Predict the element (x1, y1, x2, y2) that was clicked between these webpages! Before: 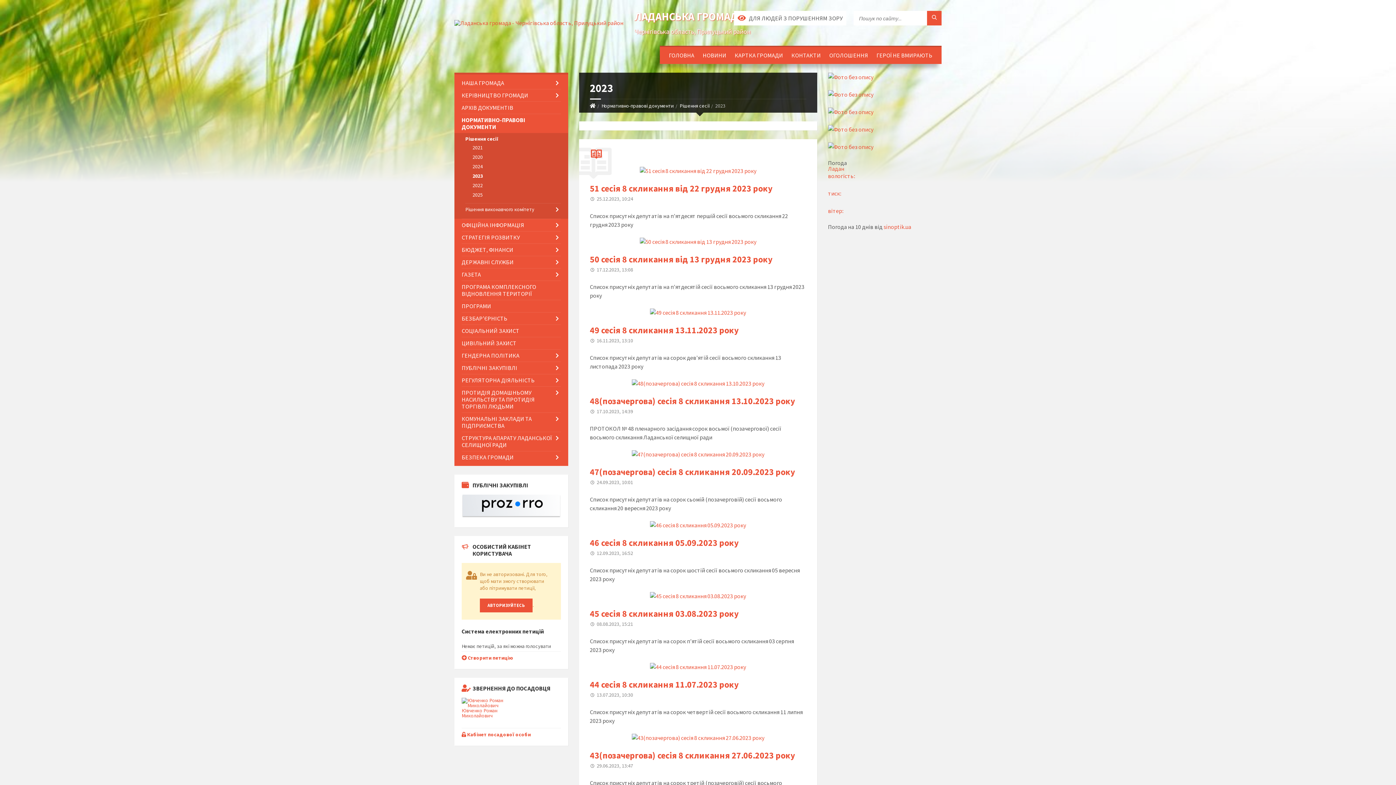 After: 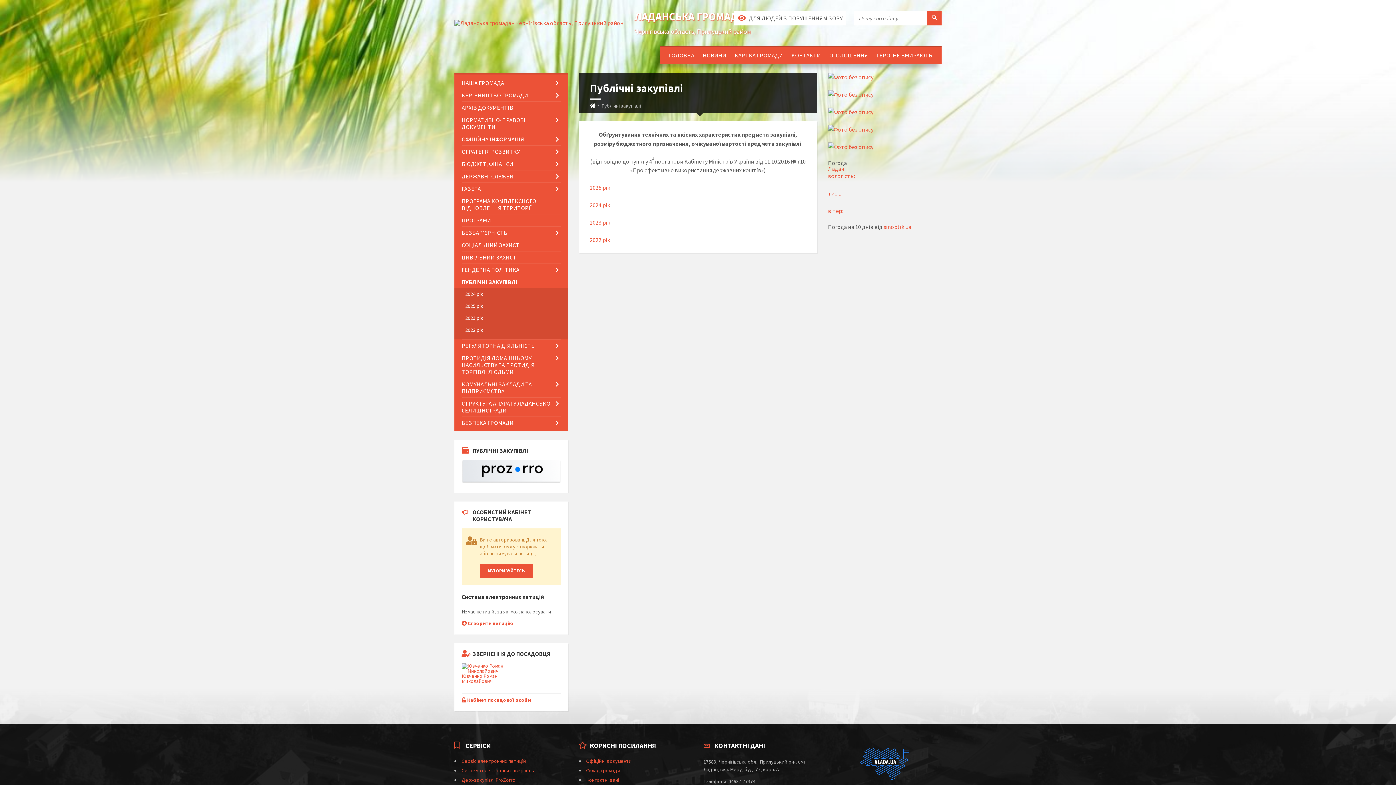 Action: bbox: (461, 362, 560, 374) label: ПУБЛІЧНІ ЗАКУПІВЛІ